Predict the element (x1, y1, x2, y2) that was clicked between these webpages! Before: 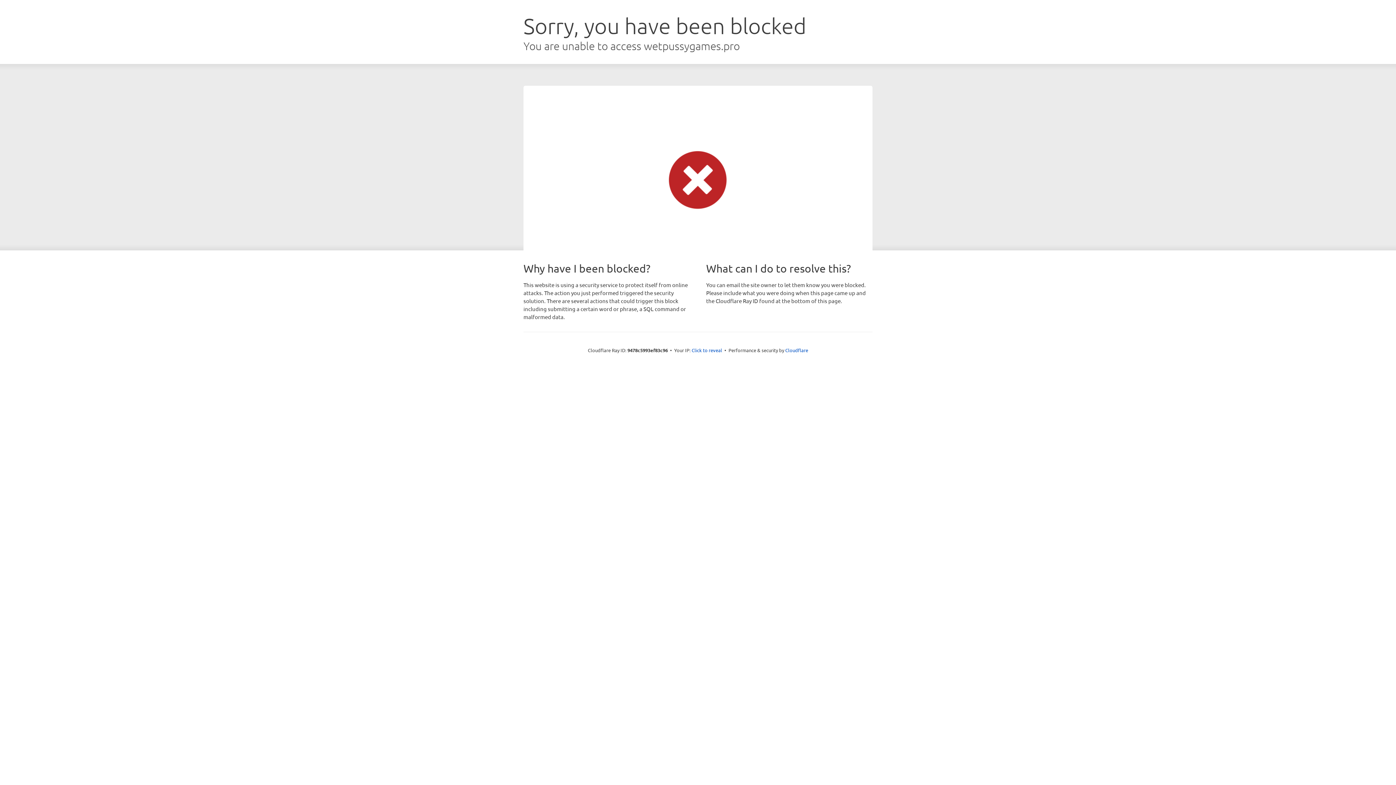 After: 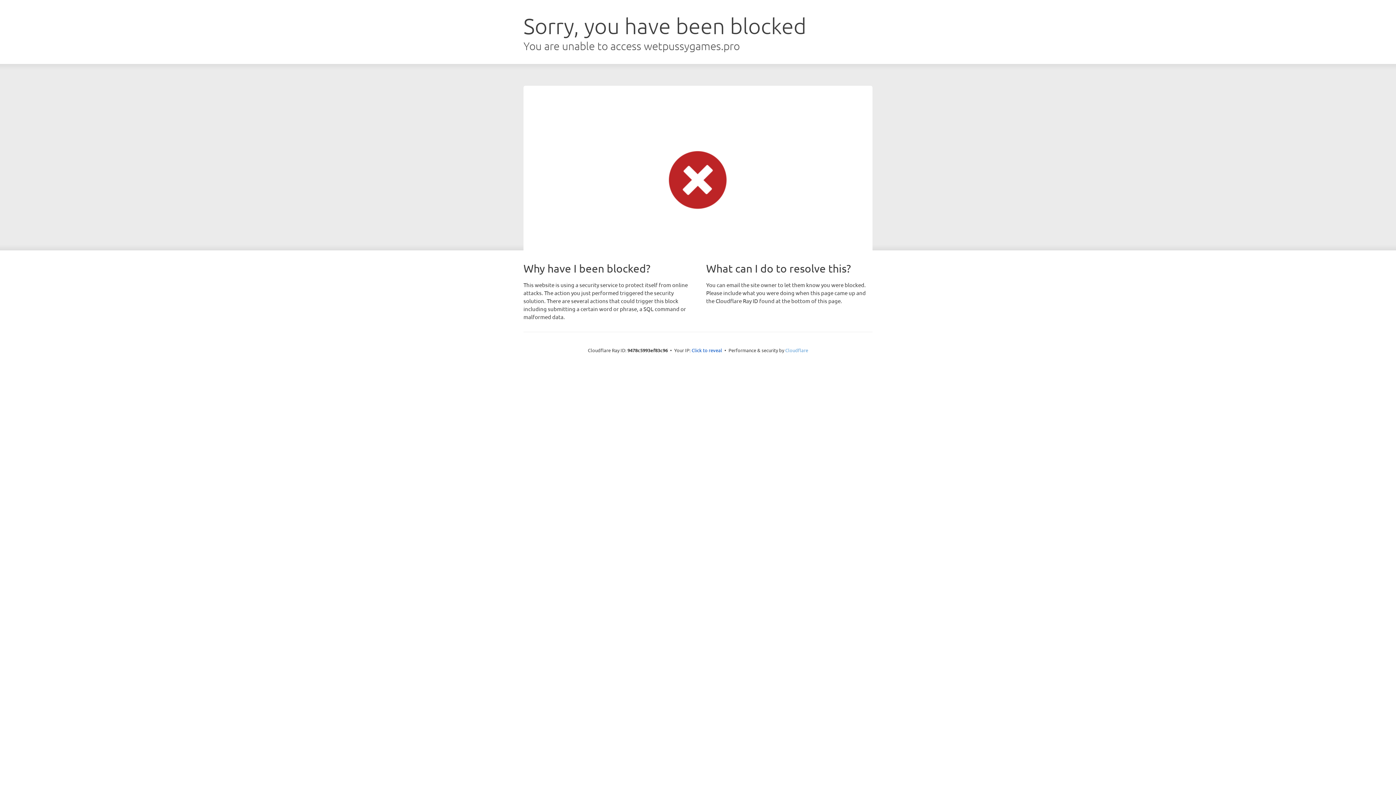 Action: label: Cloudflare bbox: (785, 347, 808, 353)